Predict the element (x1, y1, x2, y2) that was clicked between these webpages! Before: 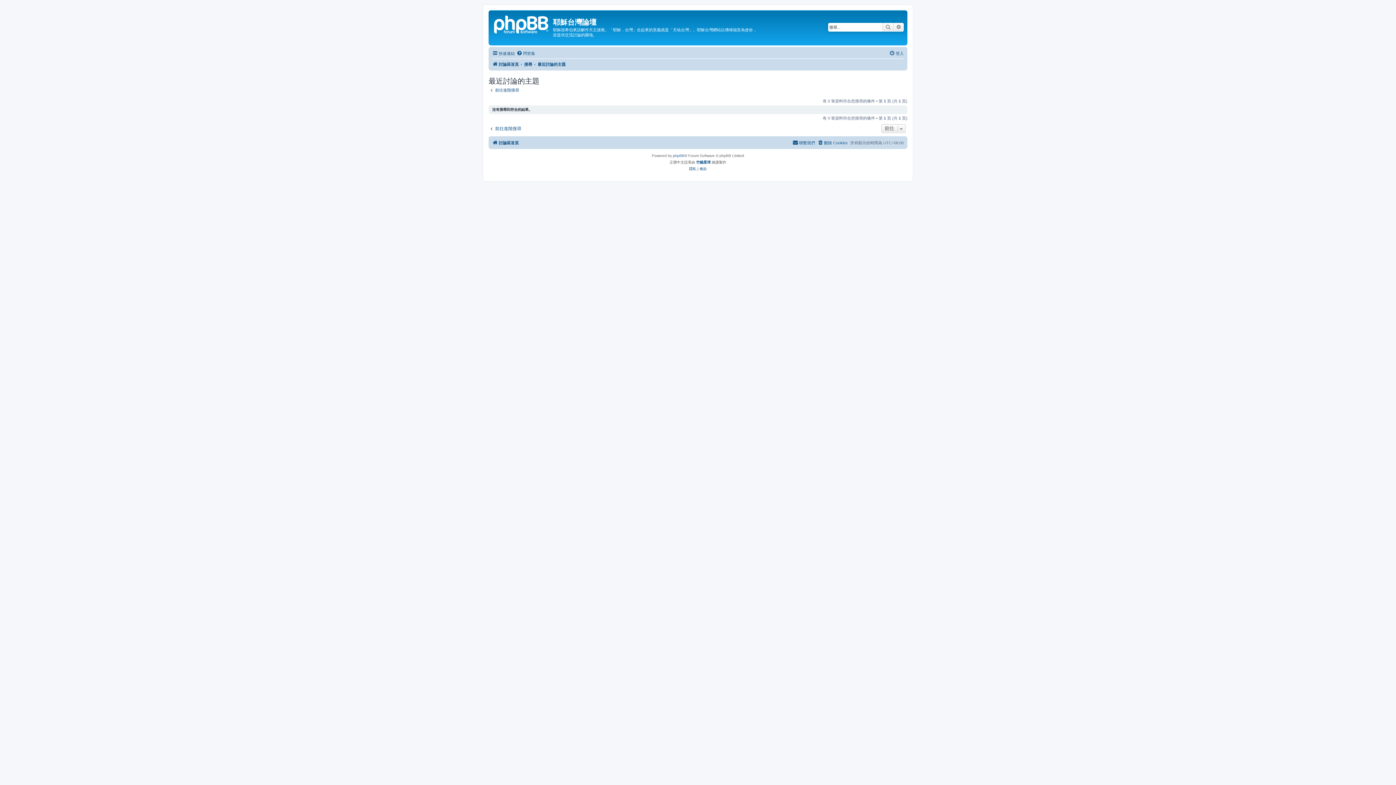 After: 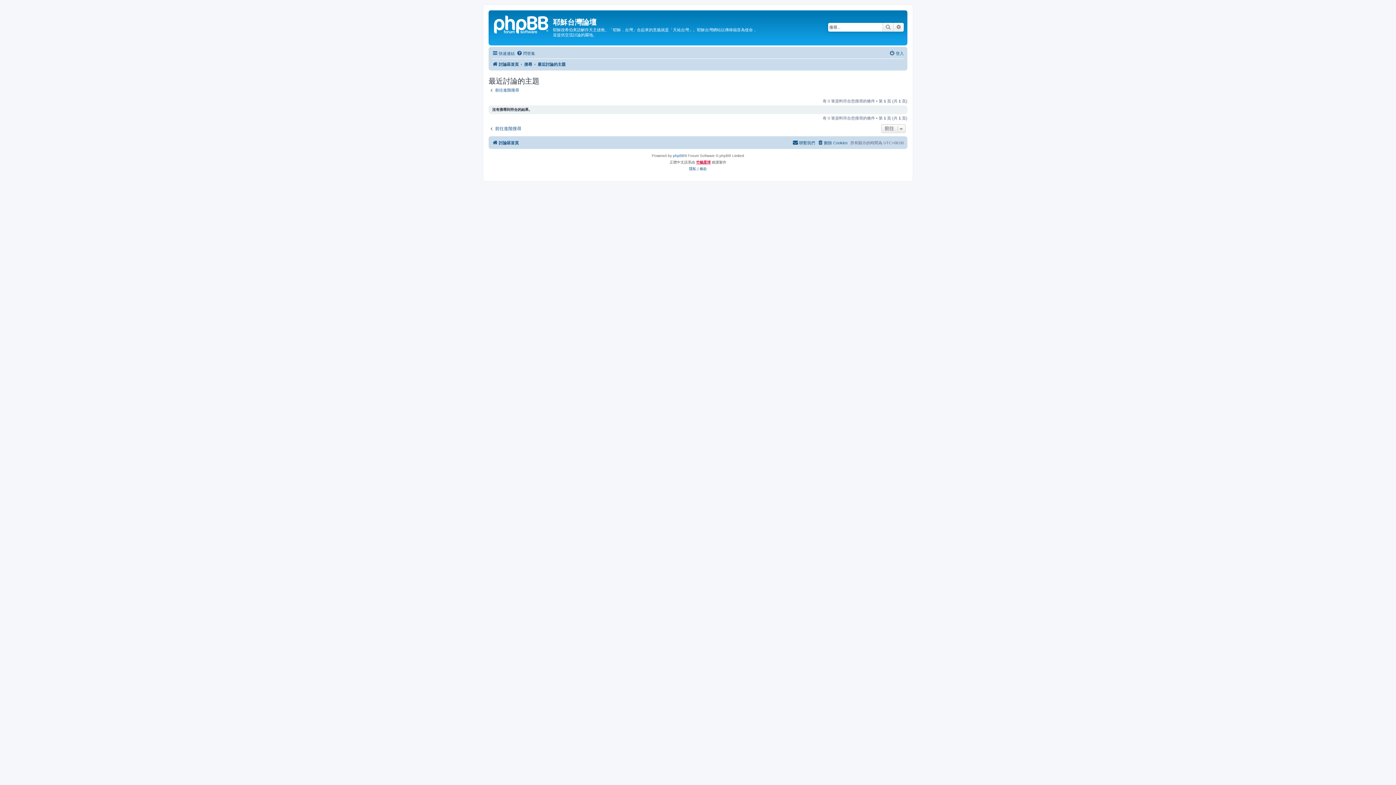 Action: bbox: (696, 159, 710, 165) label: 竹貓星球